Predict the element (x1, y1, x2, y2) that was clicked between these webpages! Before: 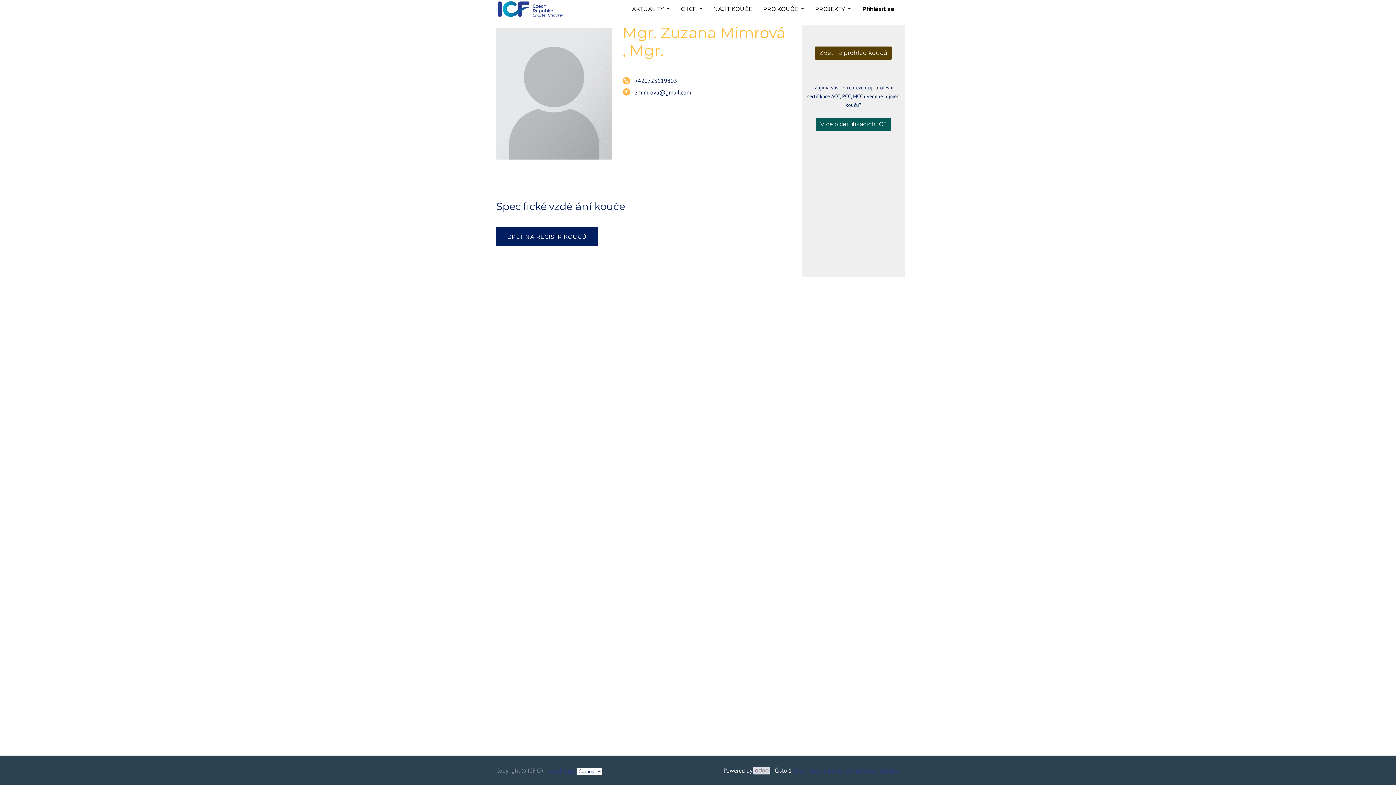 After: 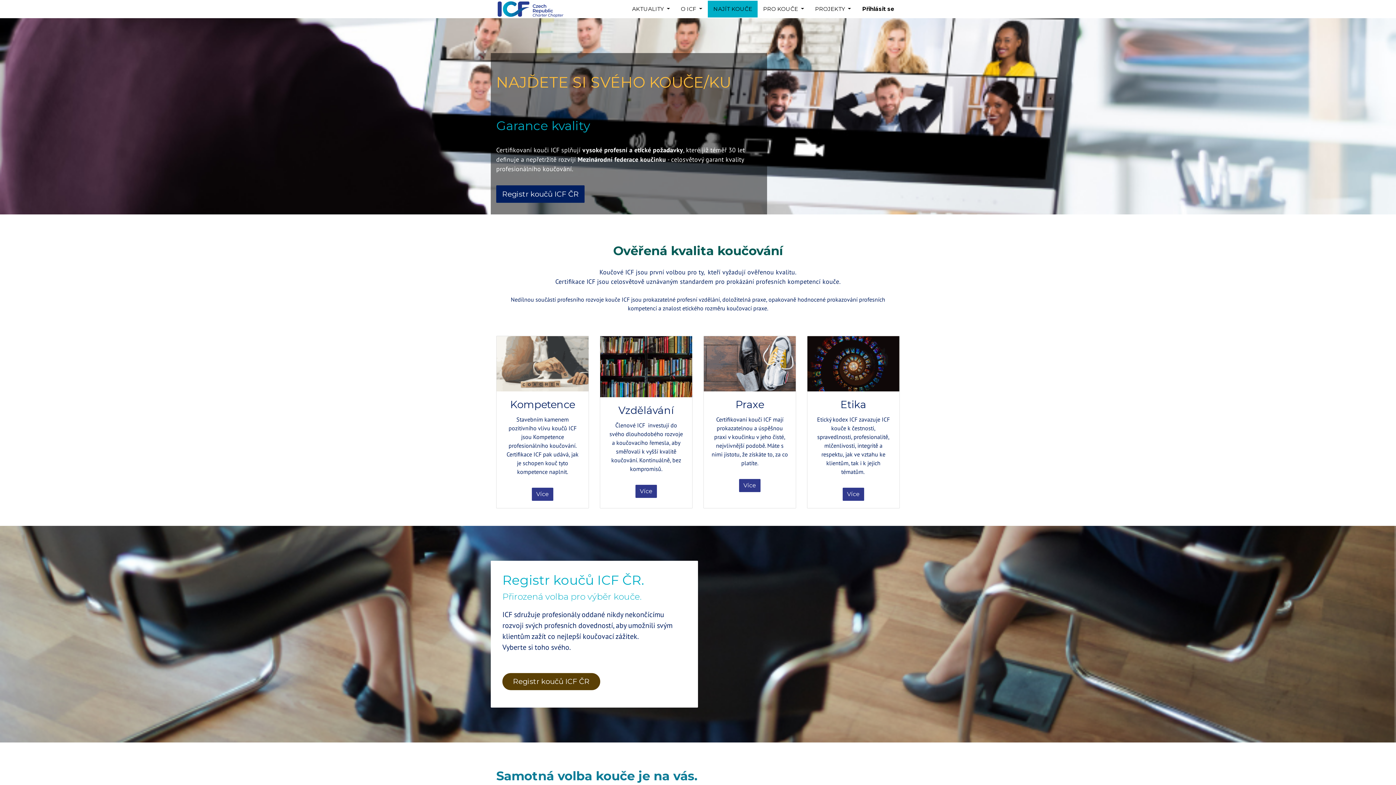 Action: label: NAJÍT KOUČE bbox: (708, 0, 757, 17)